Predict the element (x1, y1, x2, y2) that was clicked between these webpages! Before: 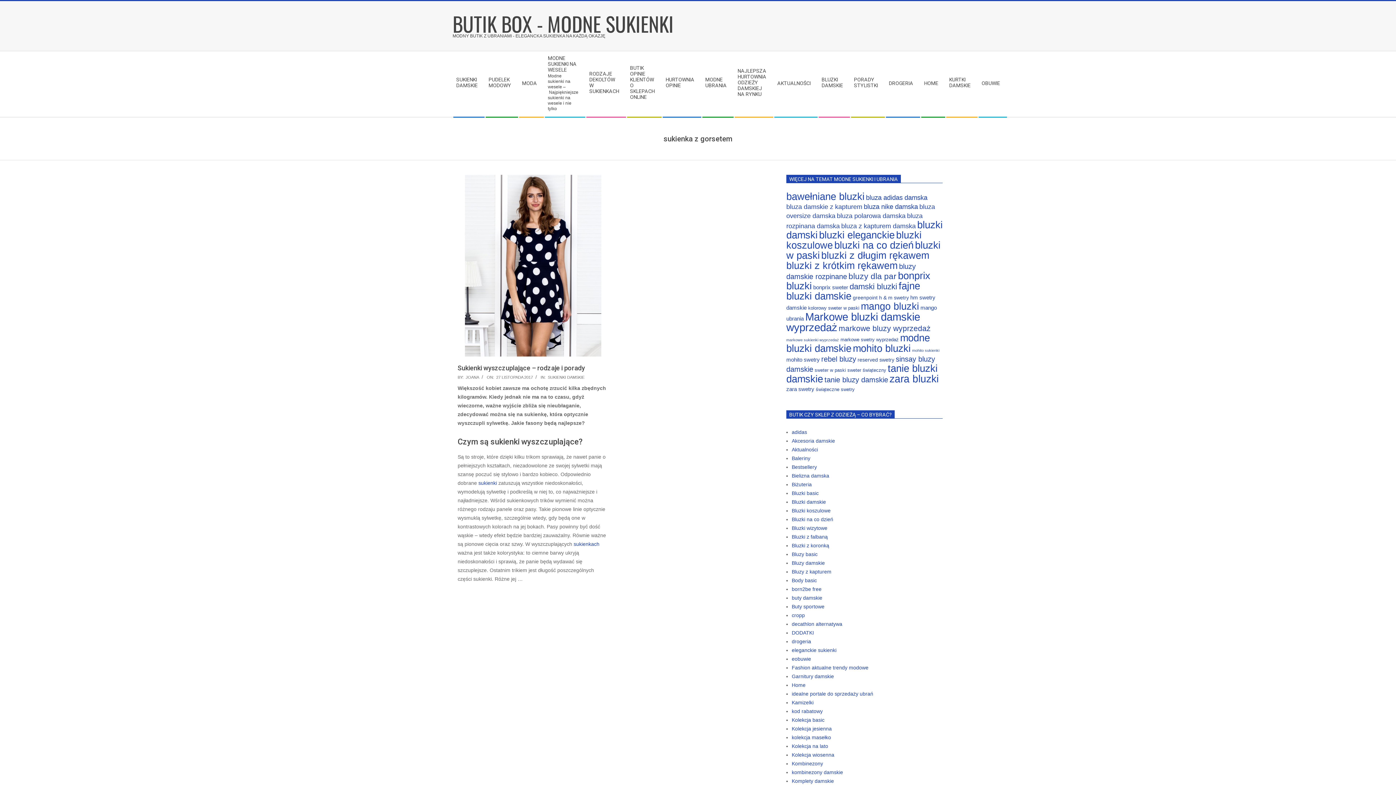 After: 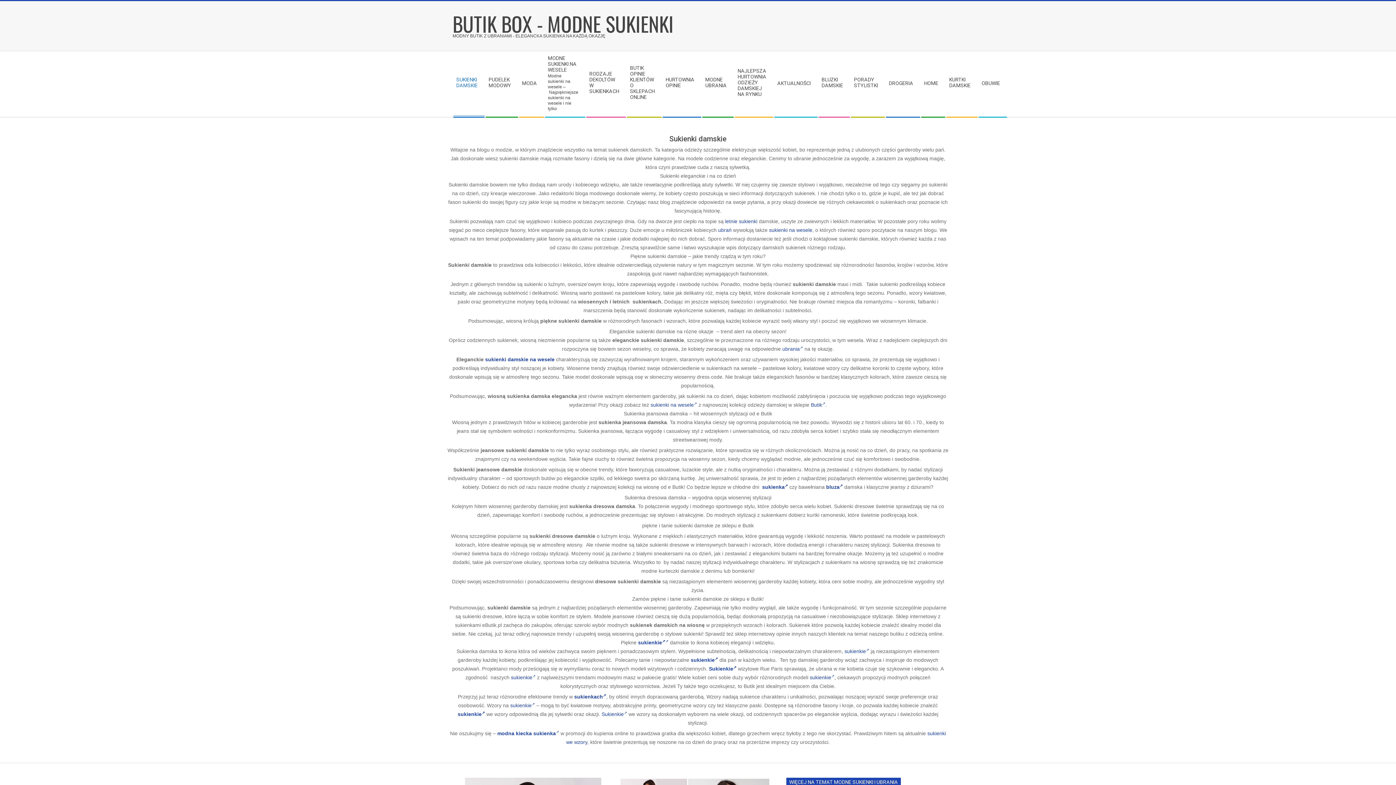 Action: bbox: (452, 72, 485, 94) label: SUKIENKI DAMSKIE